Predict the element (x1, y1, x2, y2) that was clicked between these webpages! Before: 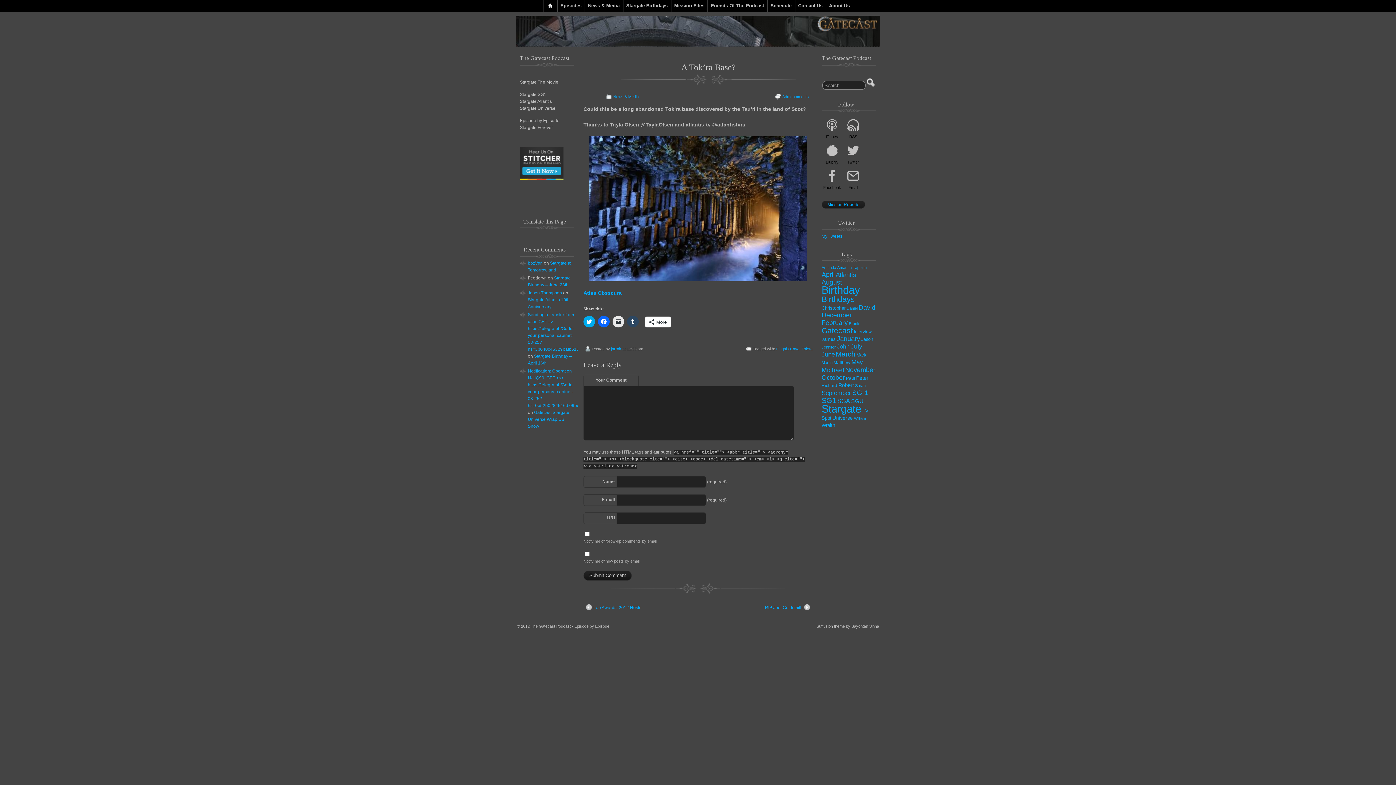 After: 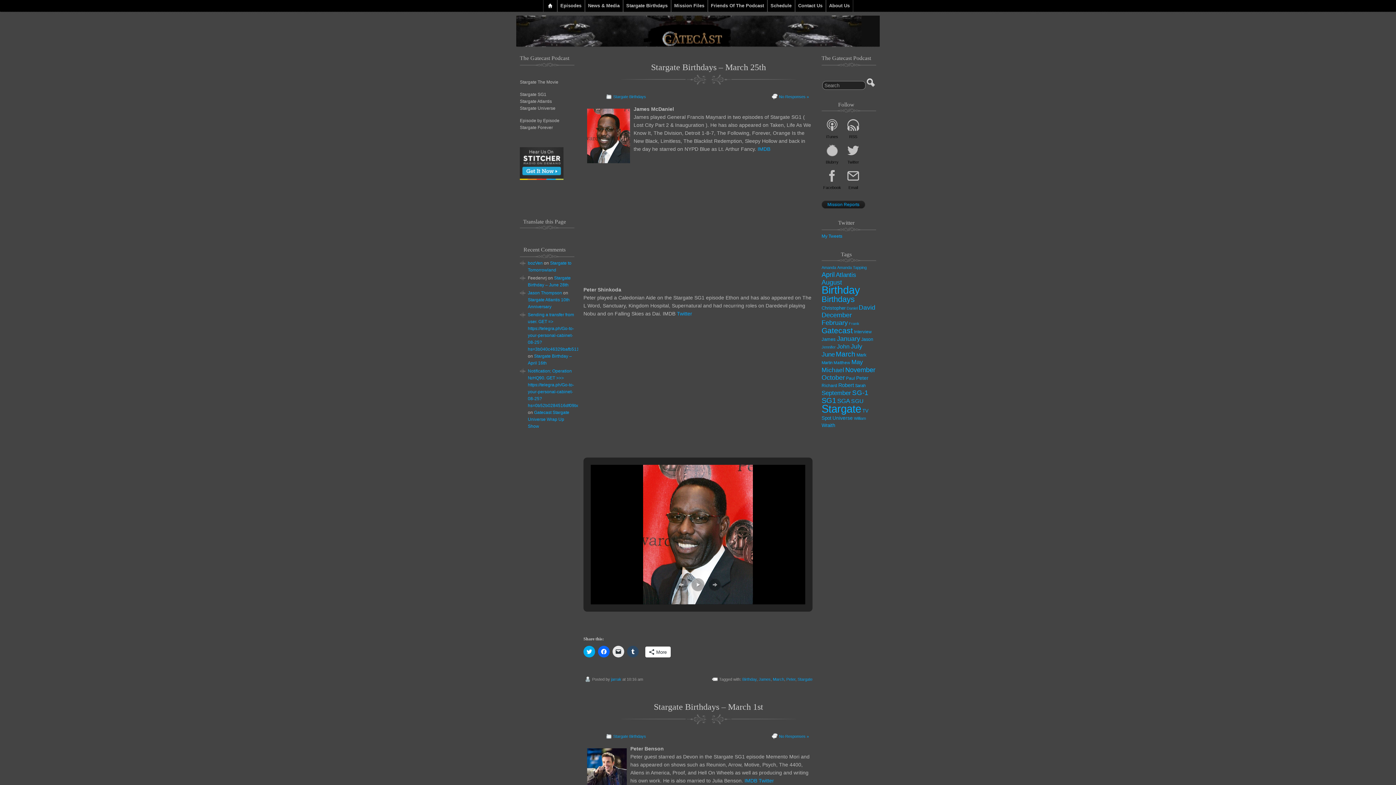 Action: bbox: (856, 375, 868, 381) label: Peter (48 items)